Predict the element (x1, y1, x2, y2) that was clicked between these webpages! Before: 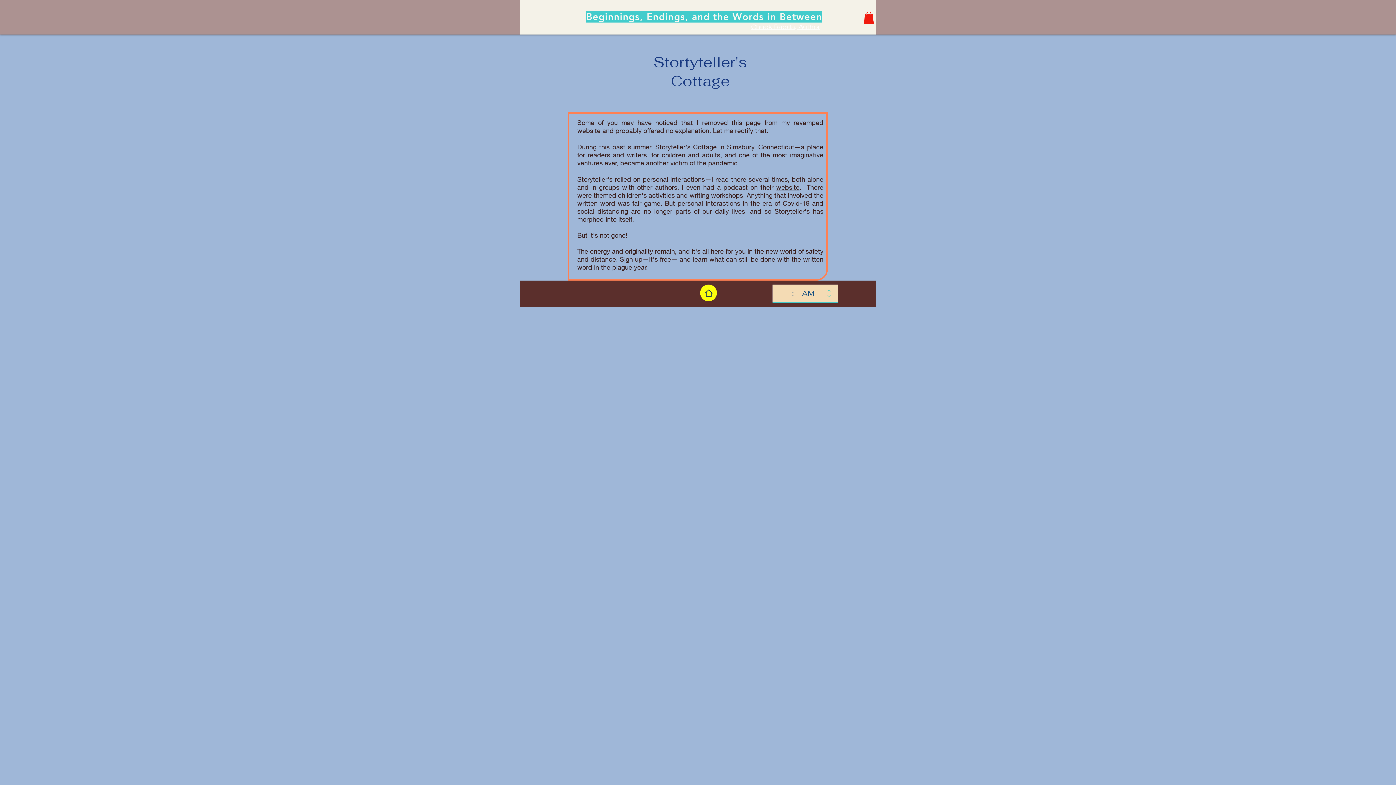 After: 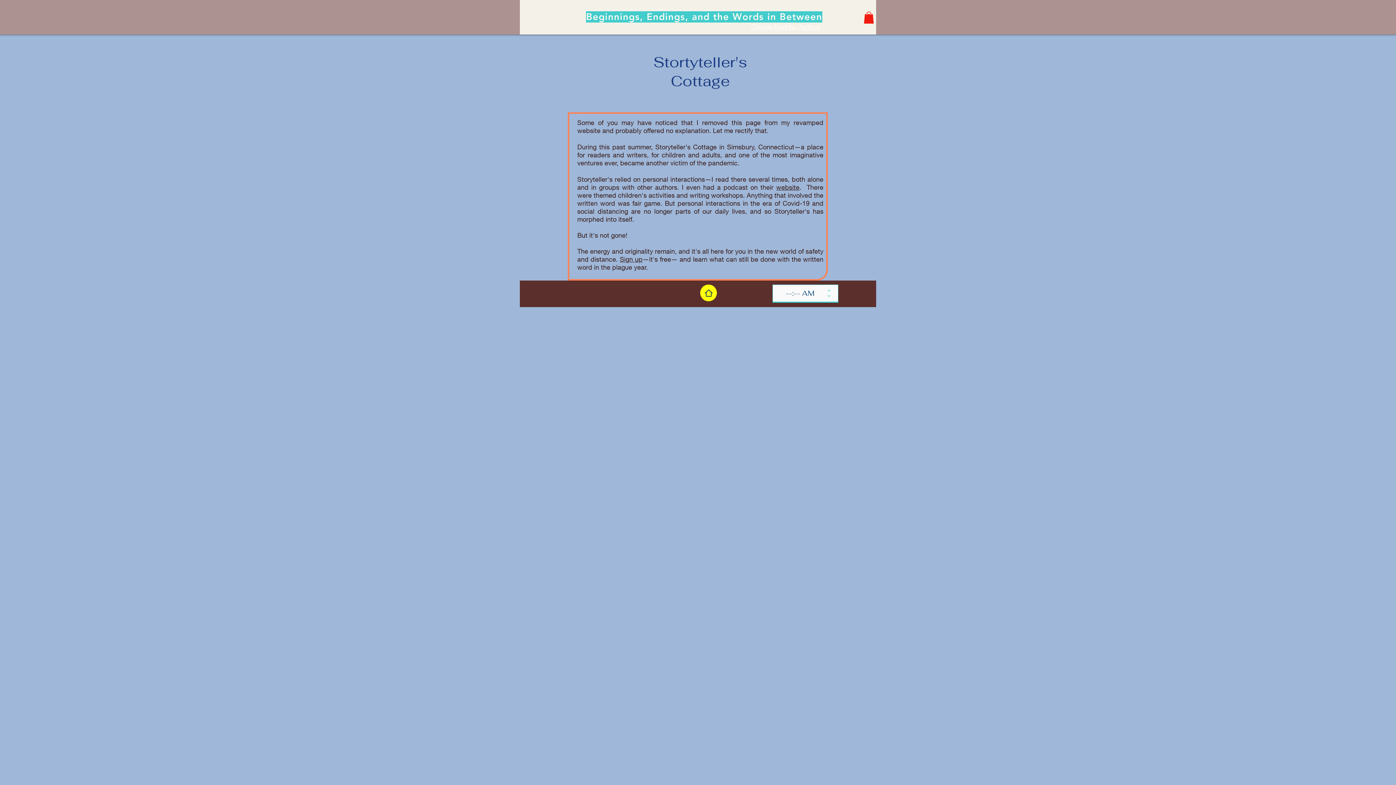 Action: bbox: (827, 289, 830, 292)